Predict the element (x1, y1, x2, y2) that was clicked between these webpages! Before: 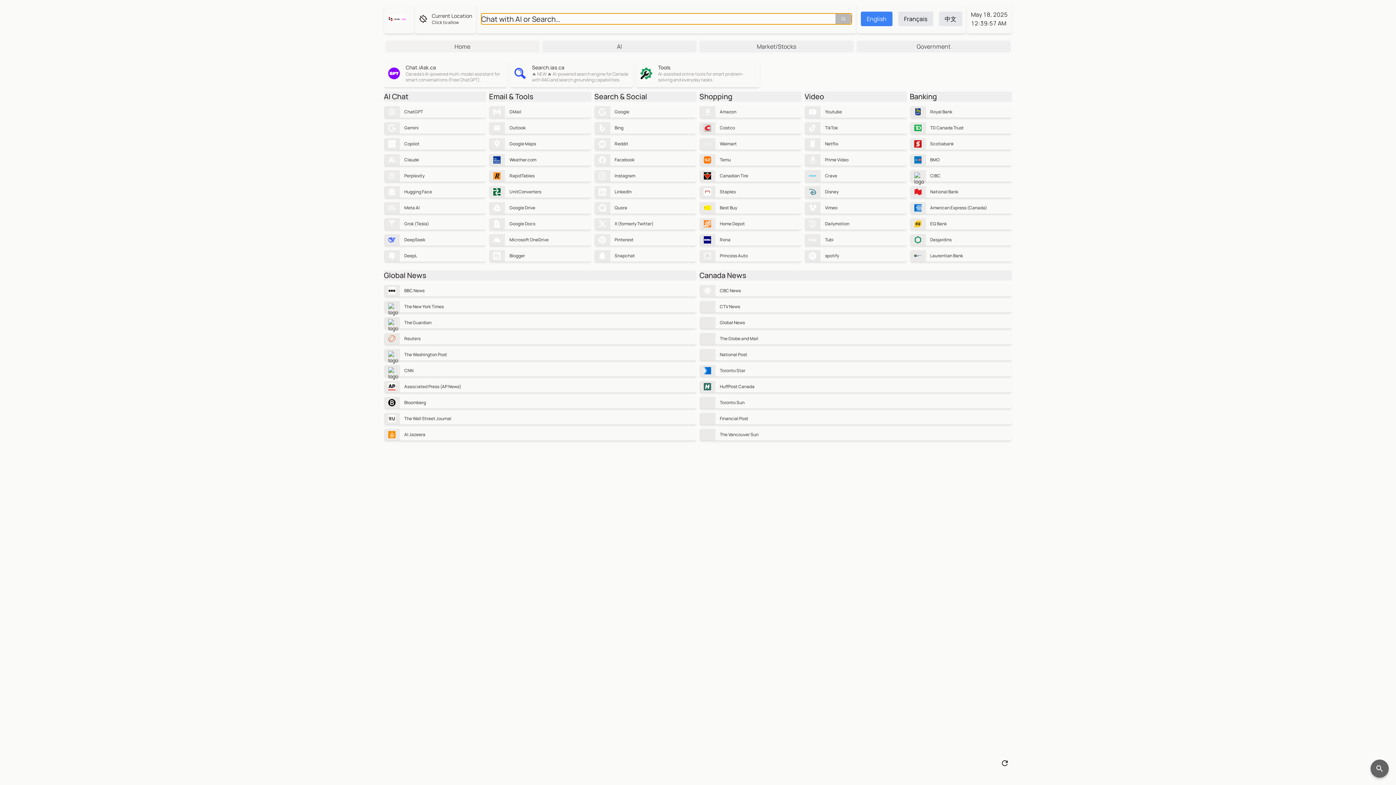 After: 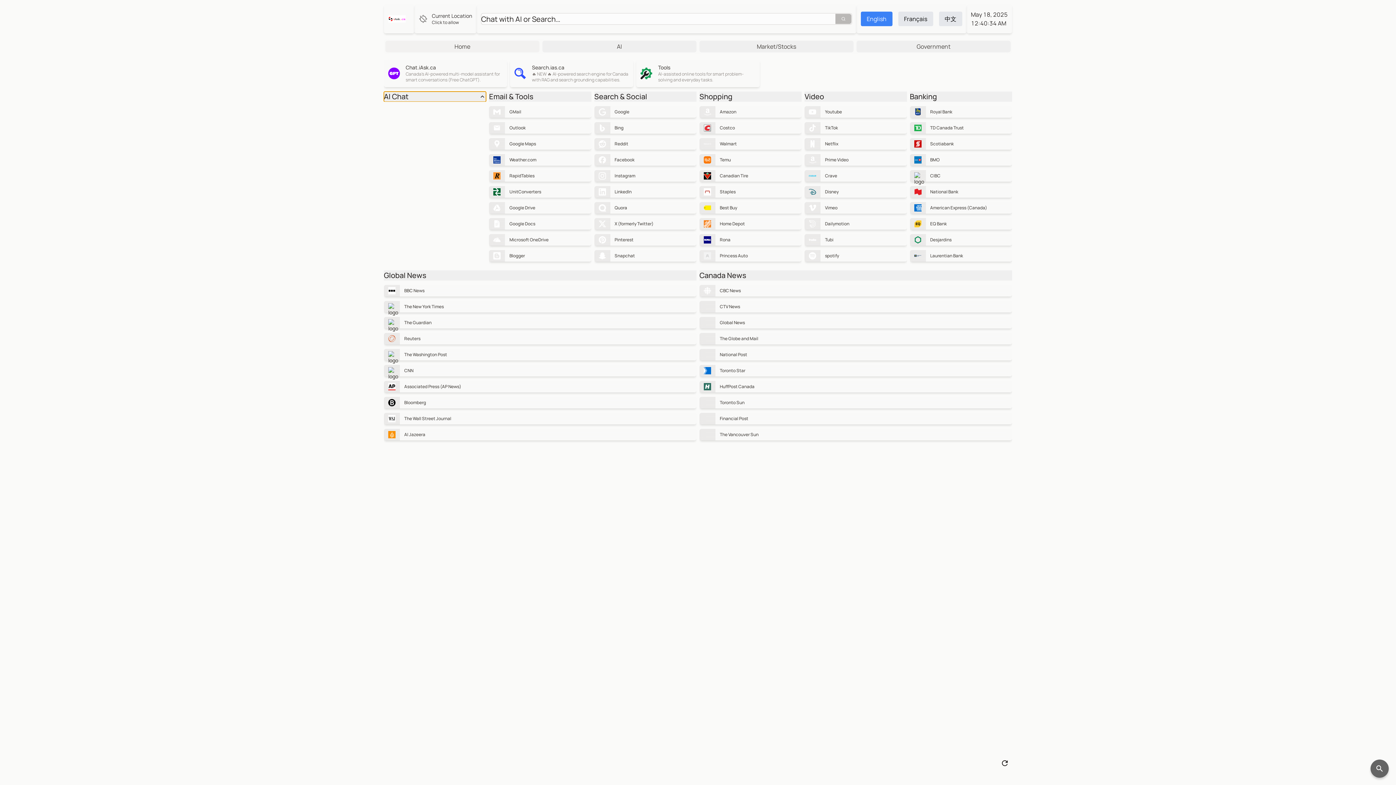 Action: bbox: (384, 91, 486, 101) label: AI Chat